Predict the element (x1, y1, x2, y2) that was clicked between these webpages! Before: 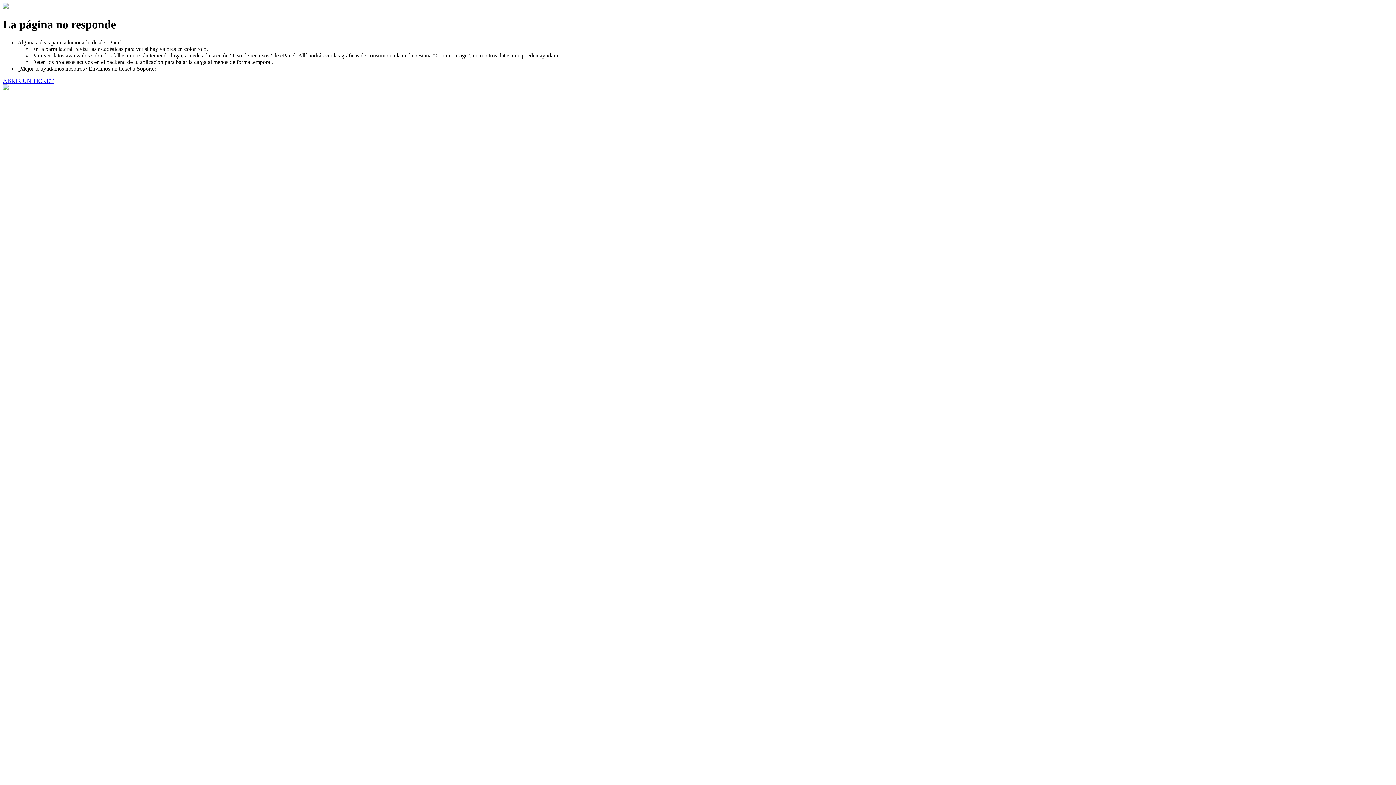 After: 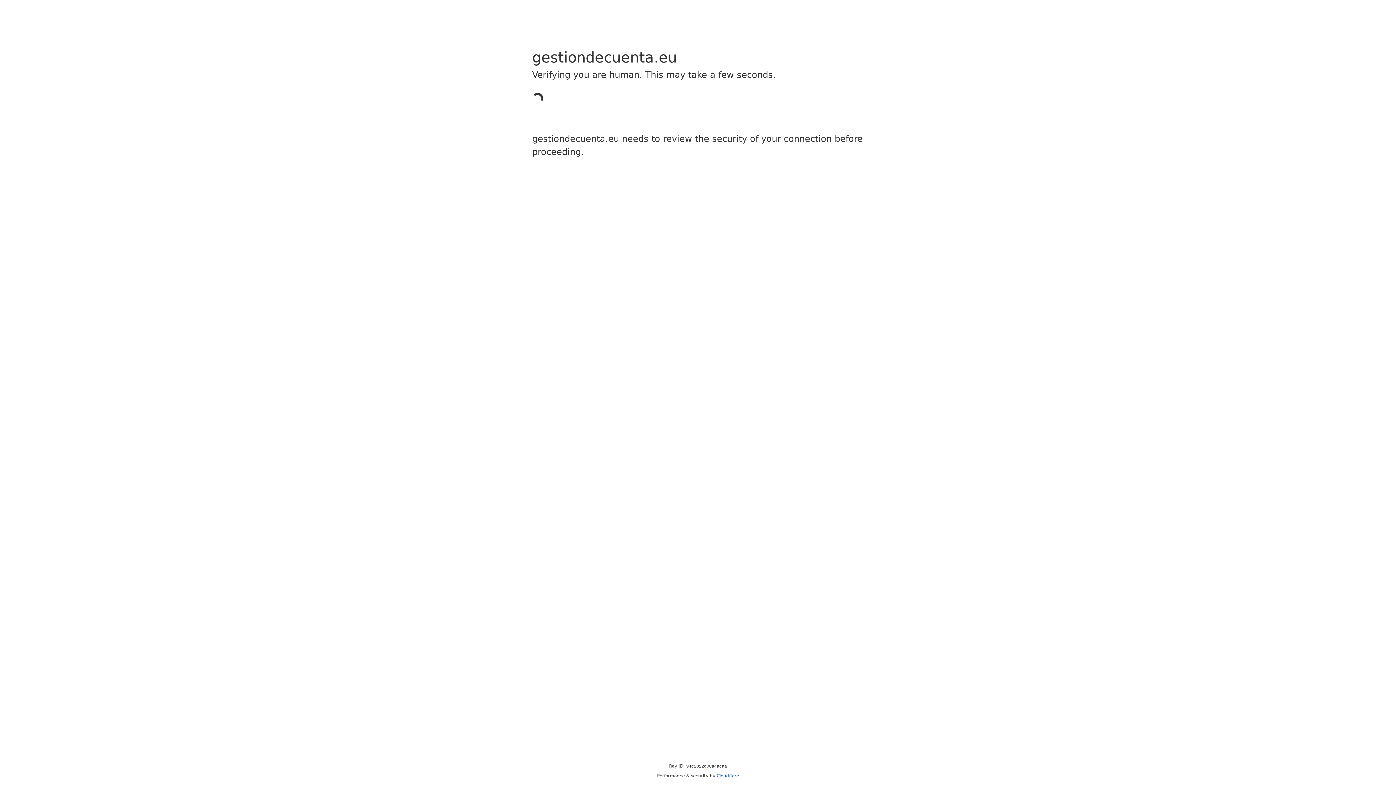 Action: bbox: (2, 77, 53, 83) label: ABRIR UN TICKET